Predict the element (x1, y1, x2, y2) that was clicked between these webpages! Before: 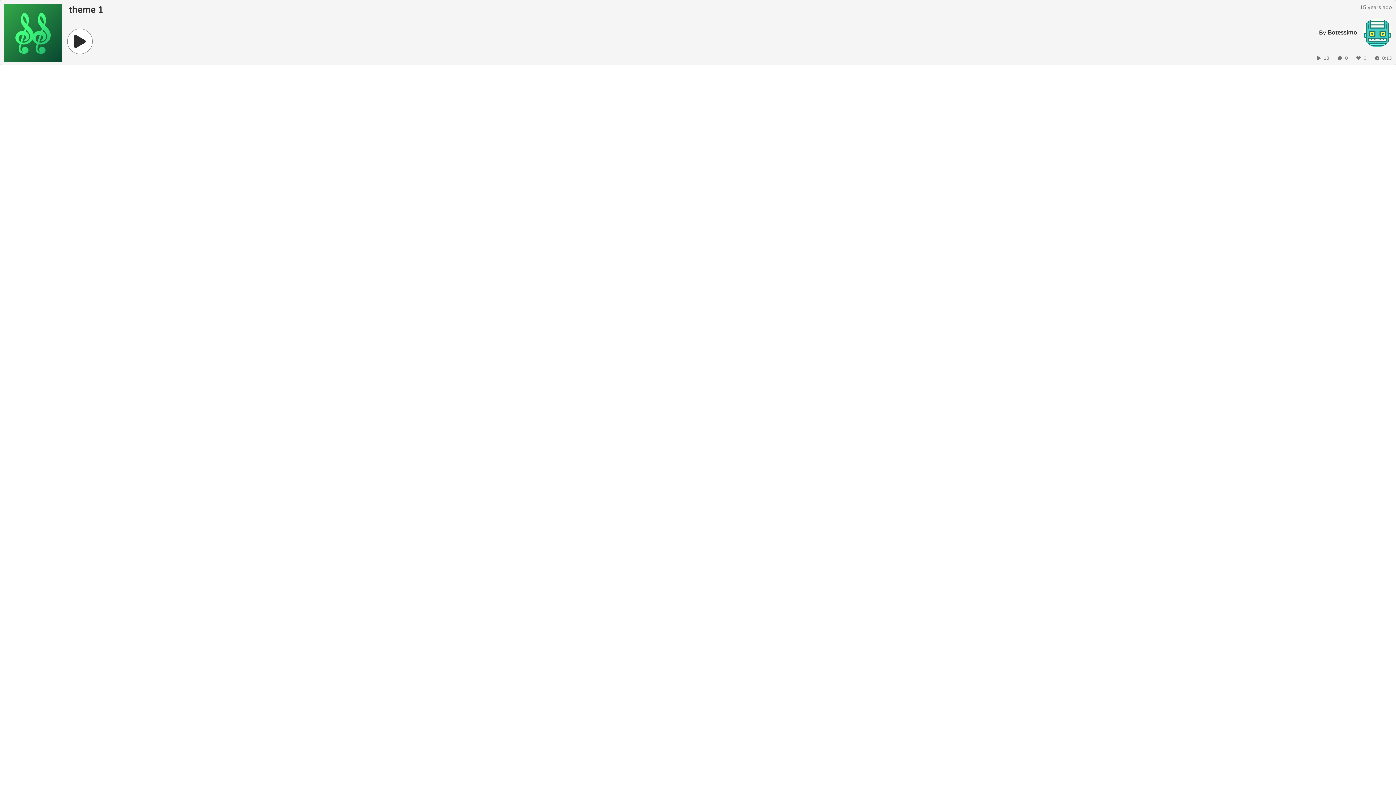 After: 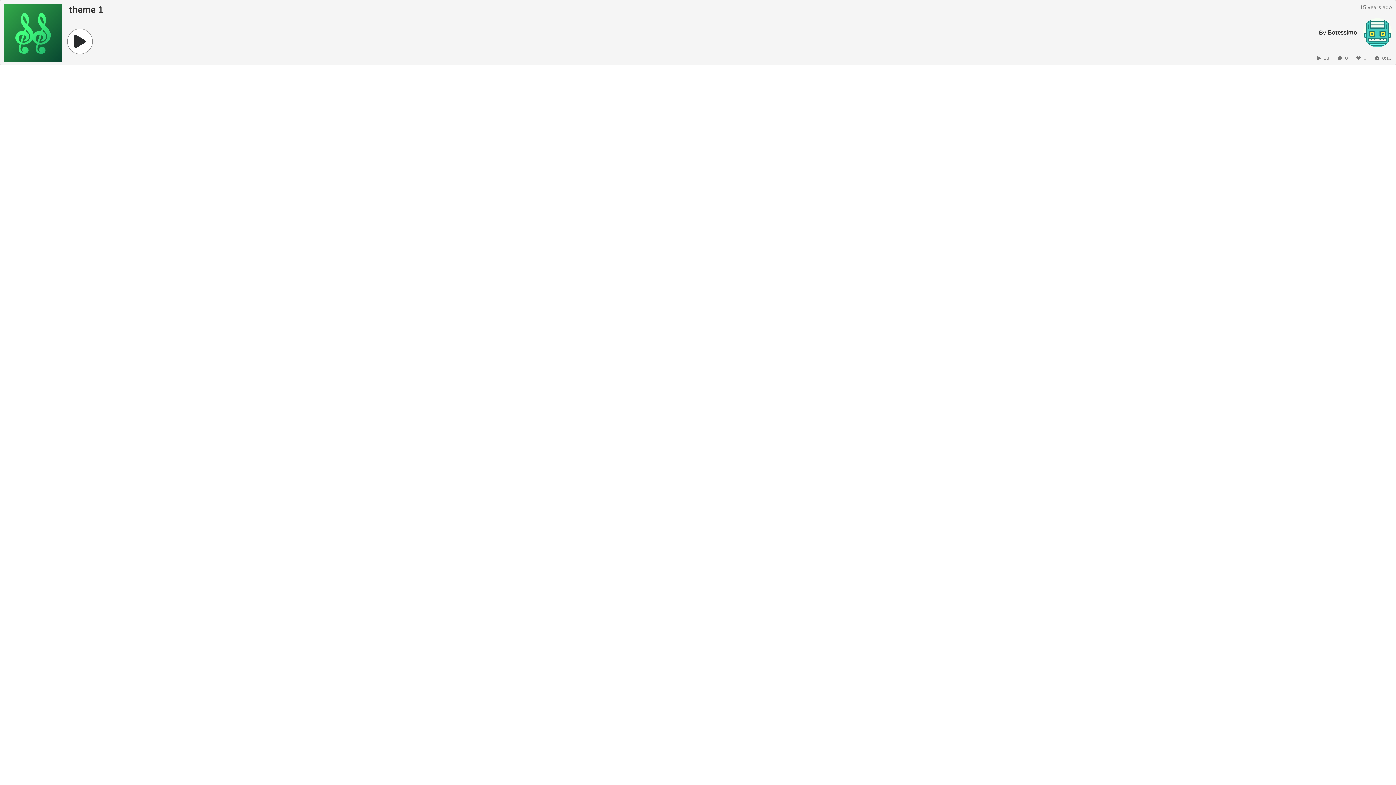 Action: label: theme 1 bbox: (68, 4, 103, 15)